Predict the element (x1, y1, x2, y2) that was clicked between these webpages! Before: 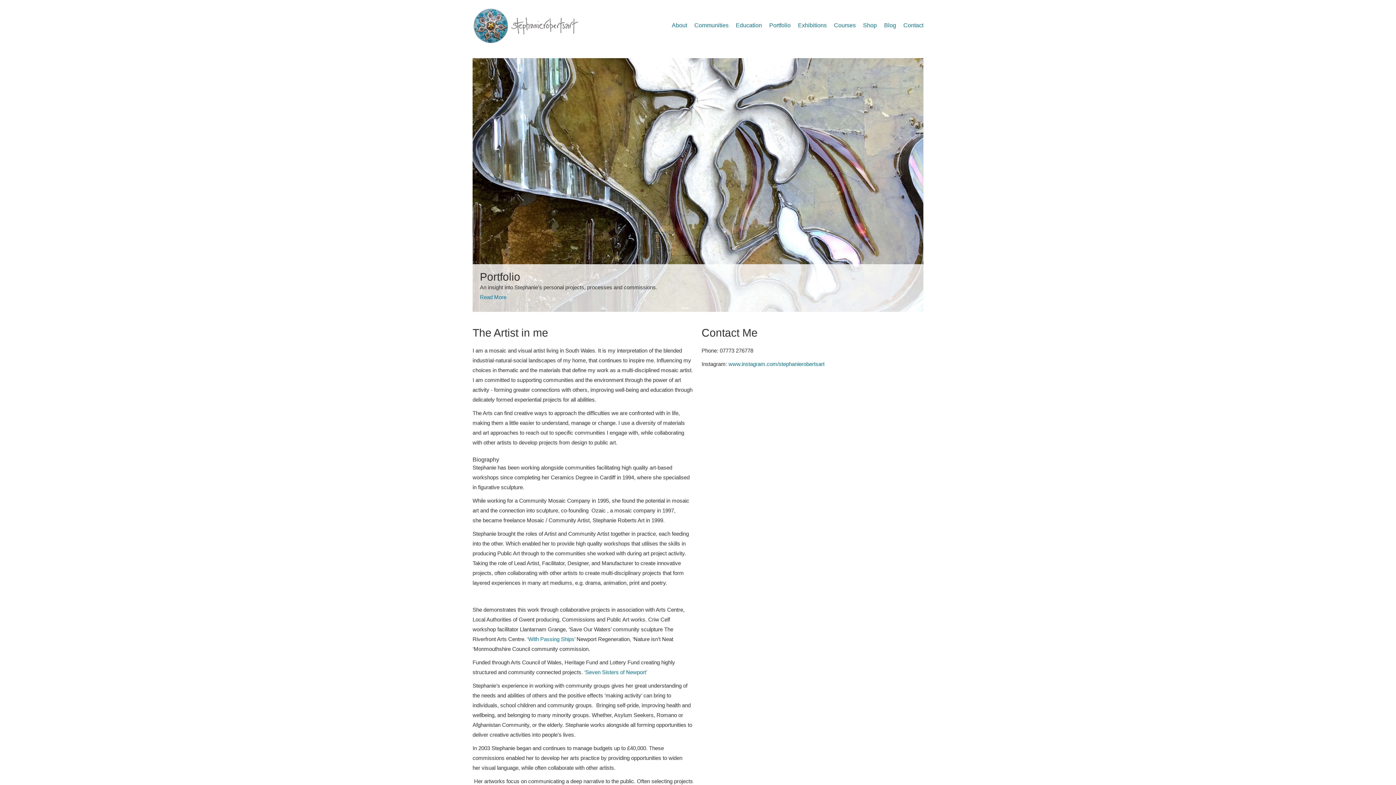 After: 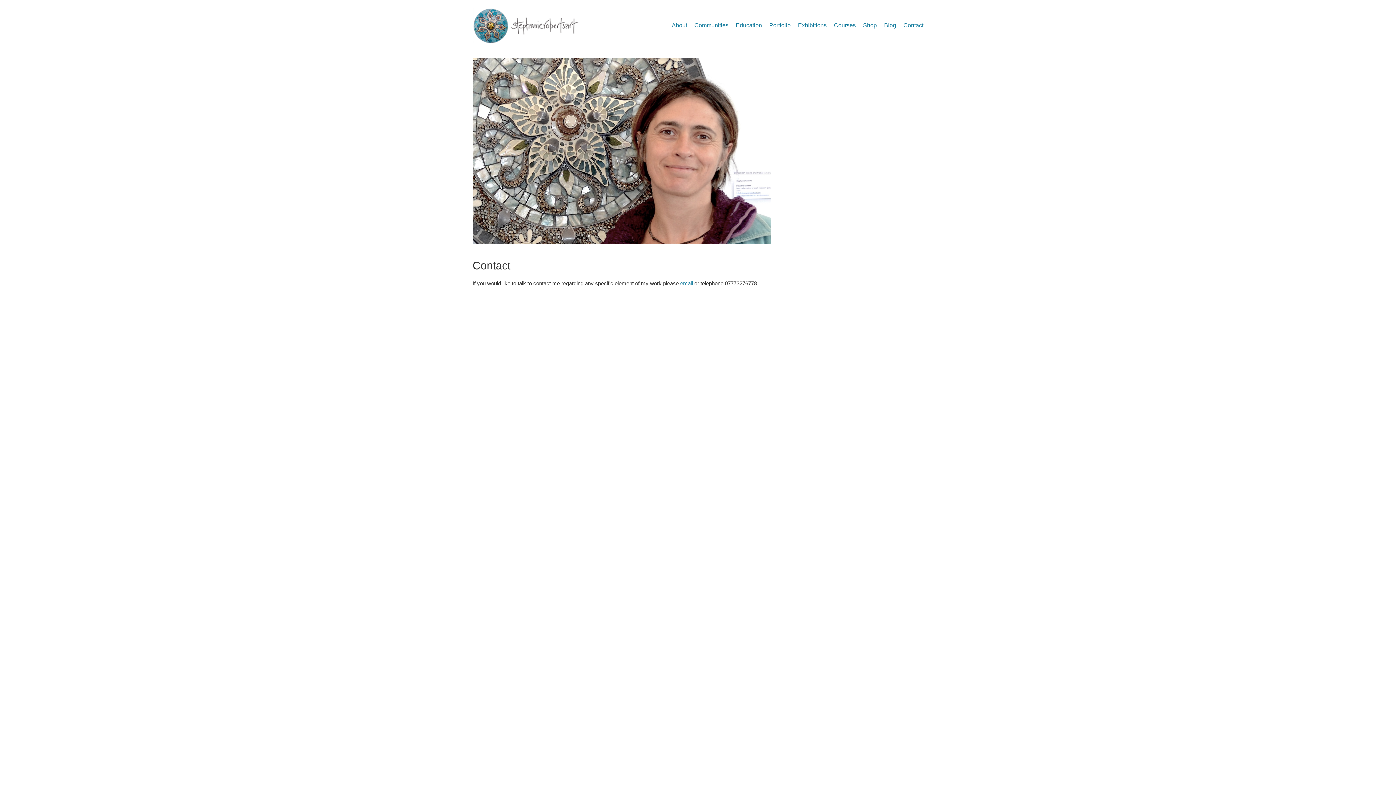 Action: label: Contact bbox: (900, 18, 927, 32)